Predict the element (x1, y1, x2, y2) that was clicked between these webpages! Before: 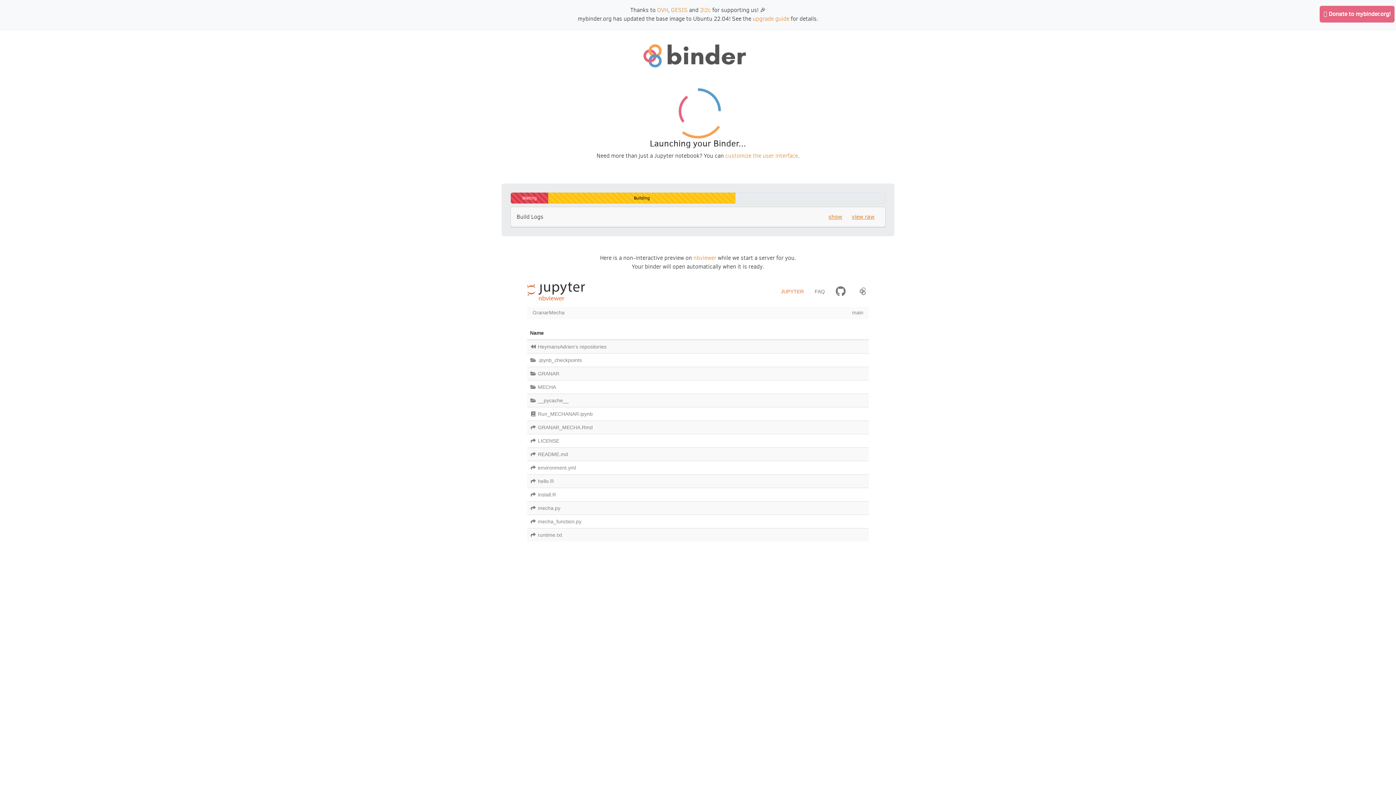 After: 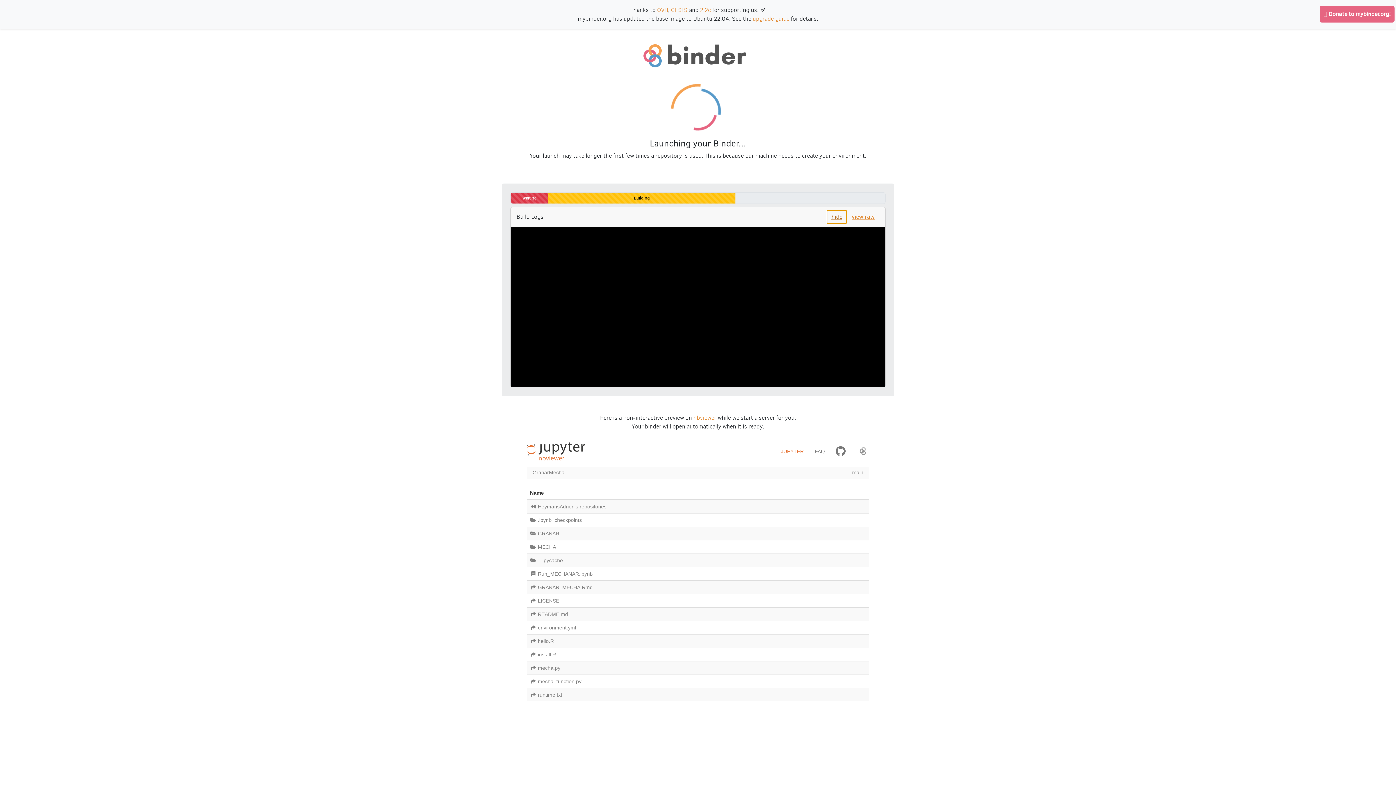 Action: bbox: (824, 210, 847, 224) label: show